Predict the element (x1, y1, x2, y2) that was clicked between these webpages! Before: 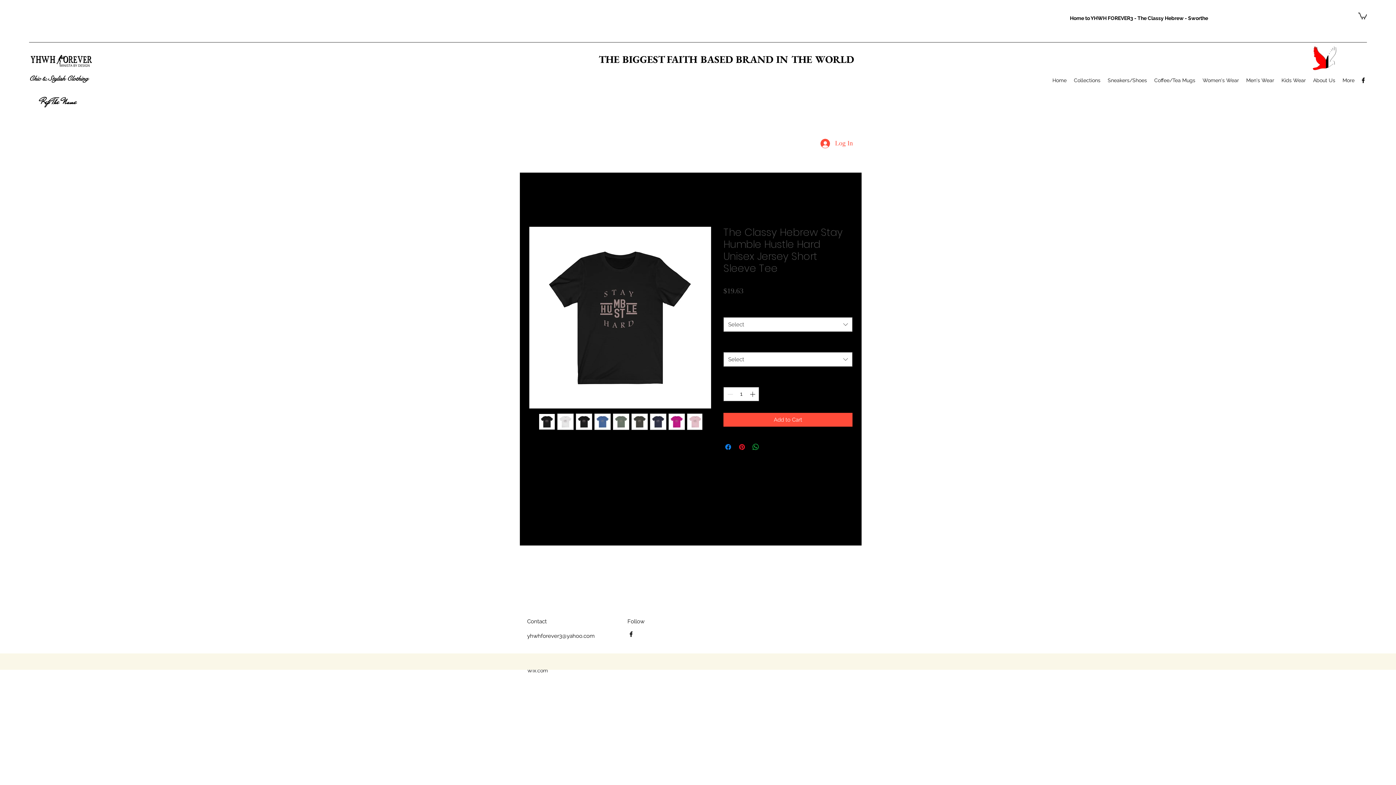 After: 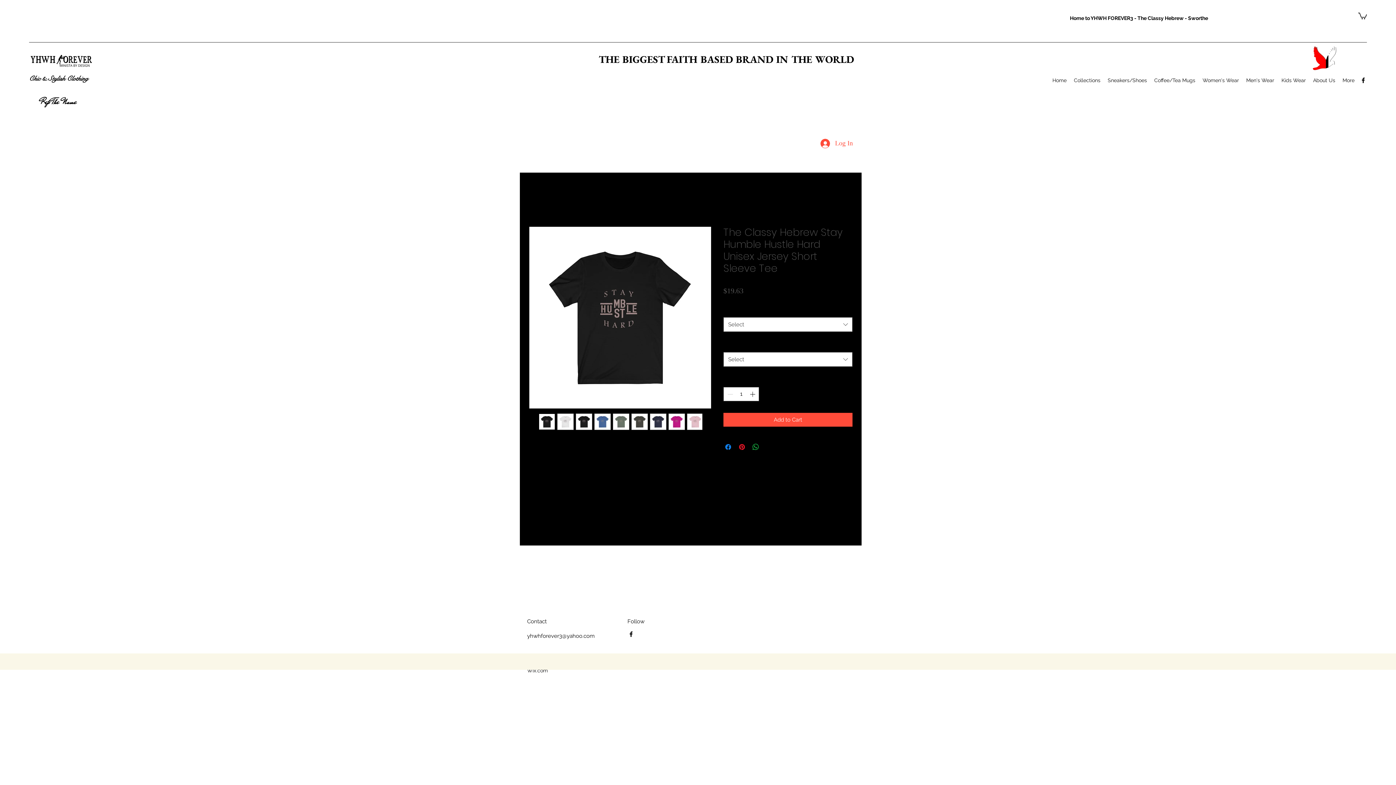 Action: label: Share on X bbox: (765, 442, 774, 451)